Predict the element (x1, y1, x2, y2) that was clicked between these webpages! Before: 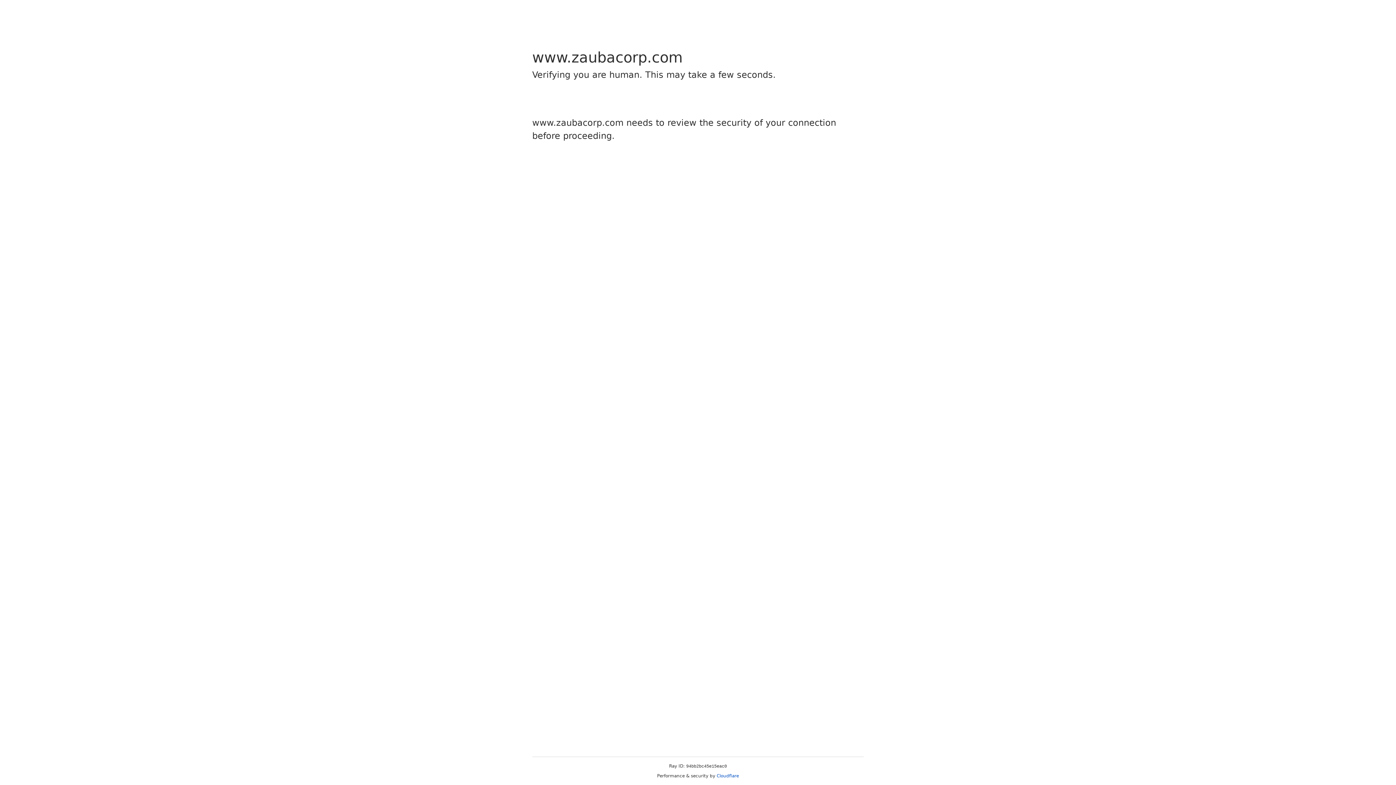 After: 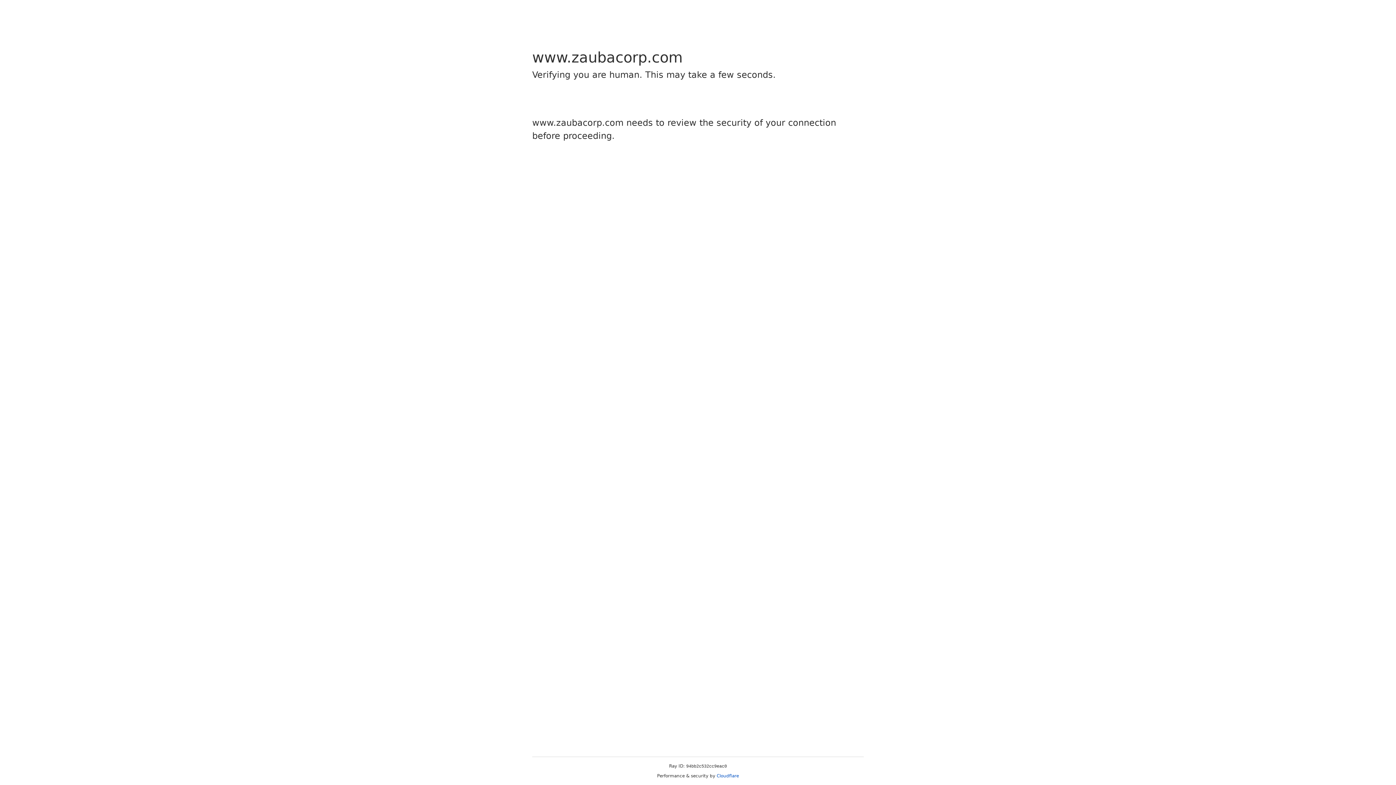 Action: bbox: (716, 773, 739, 778) label: Cloudflare